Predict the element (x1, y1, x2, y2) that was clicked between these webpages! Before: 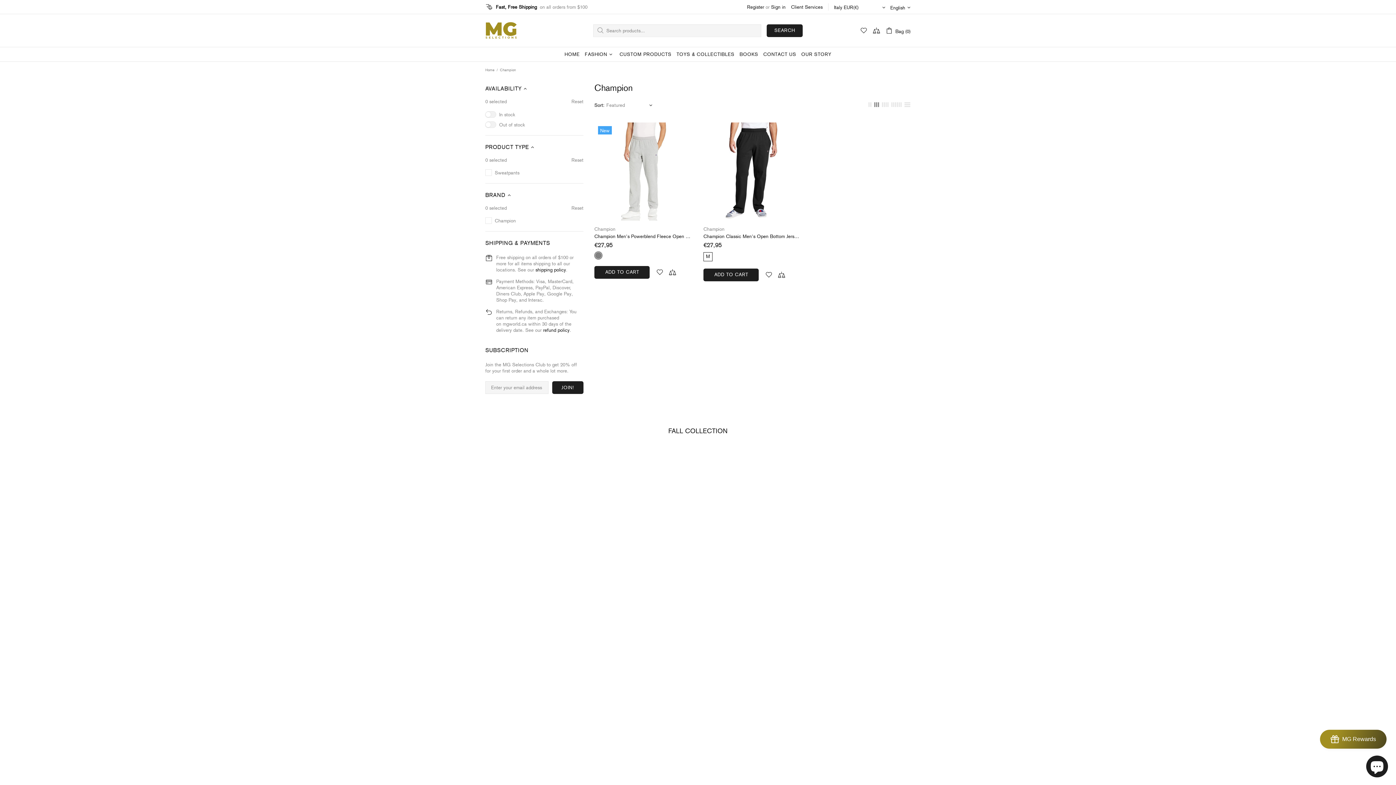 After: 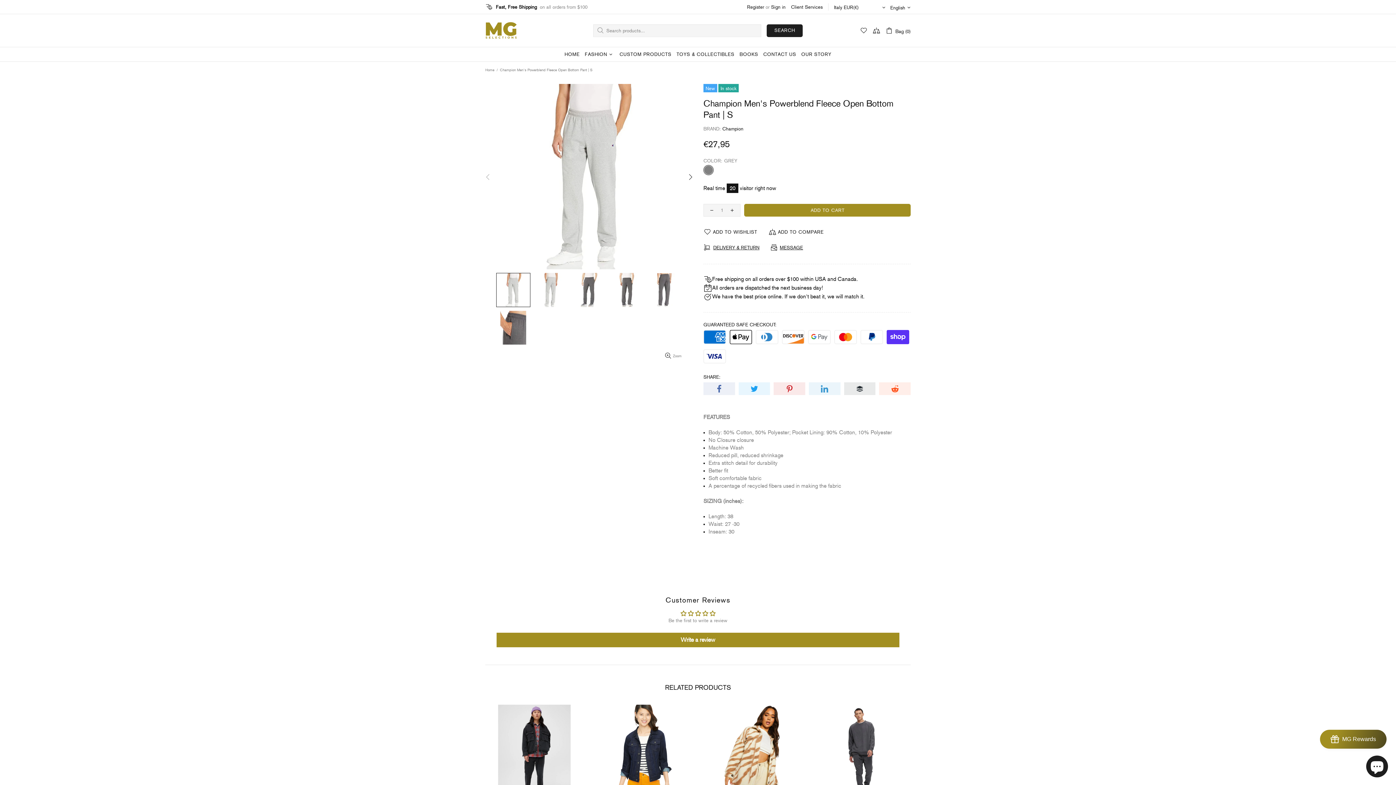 Action: bbox: (594, 122, 692, 142)